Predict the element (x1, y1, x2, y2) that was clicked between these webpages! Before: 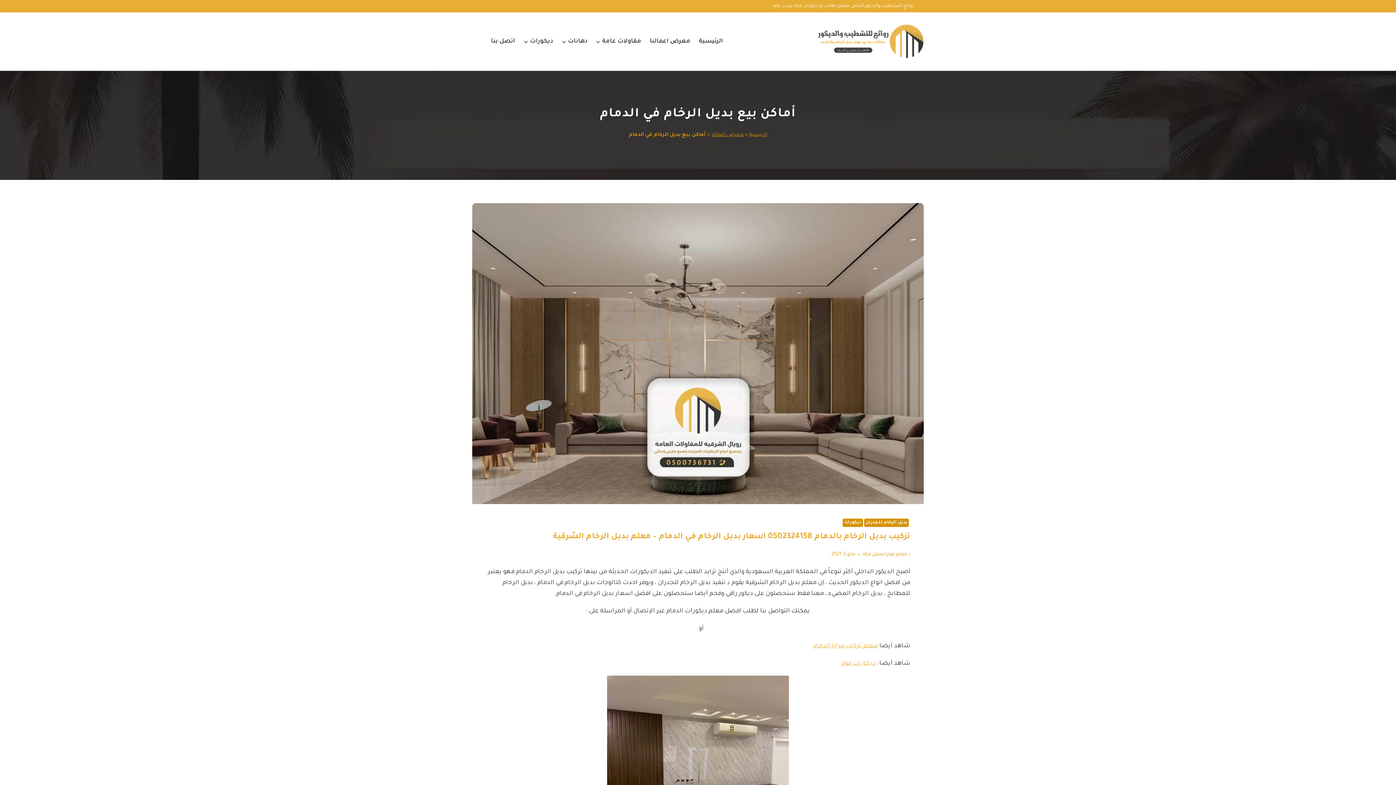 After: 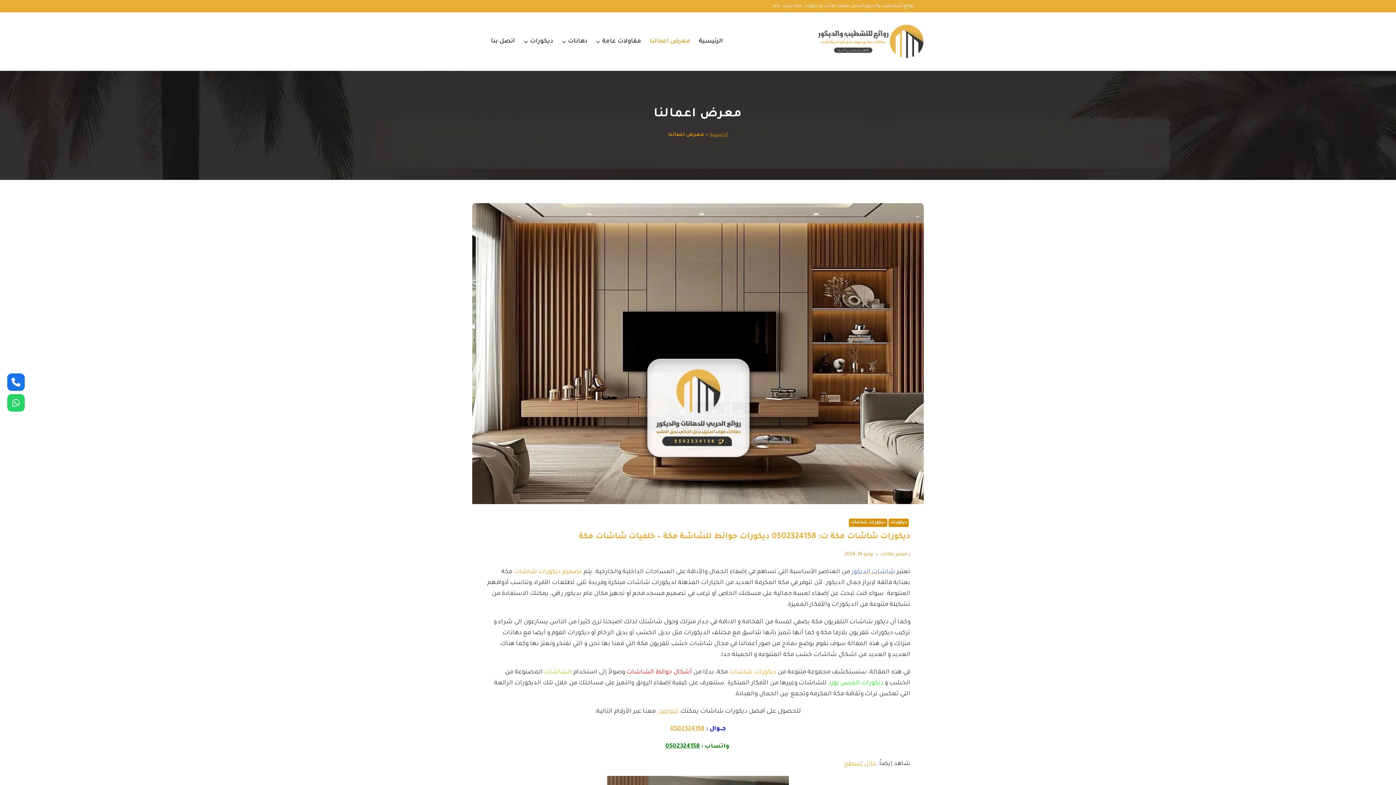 Action: label: معرض اعمالنا bbox: (645, 32, 694, 50)